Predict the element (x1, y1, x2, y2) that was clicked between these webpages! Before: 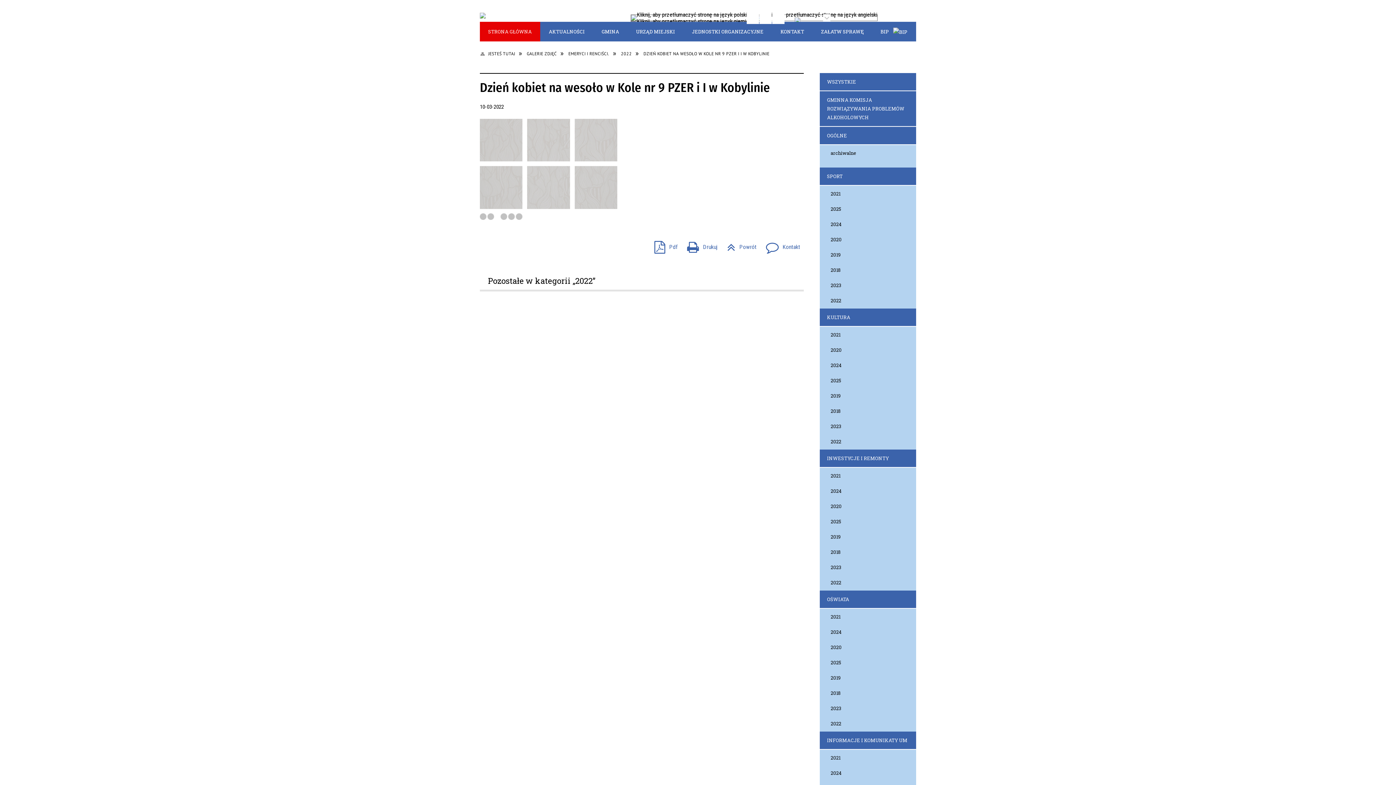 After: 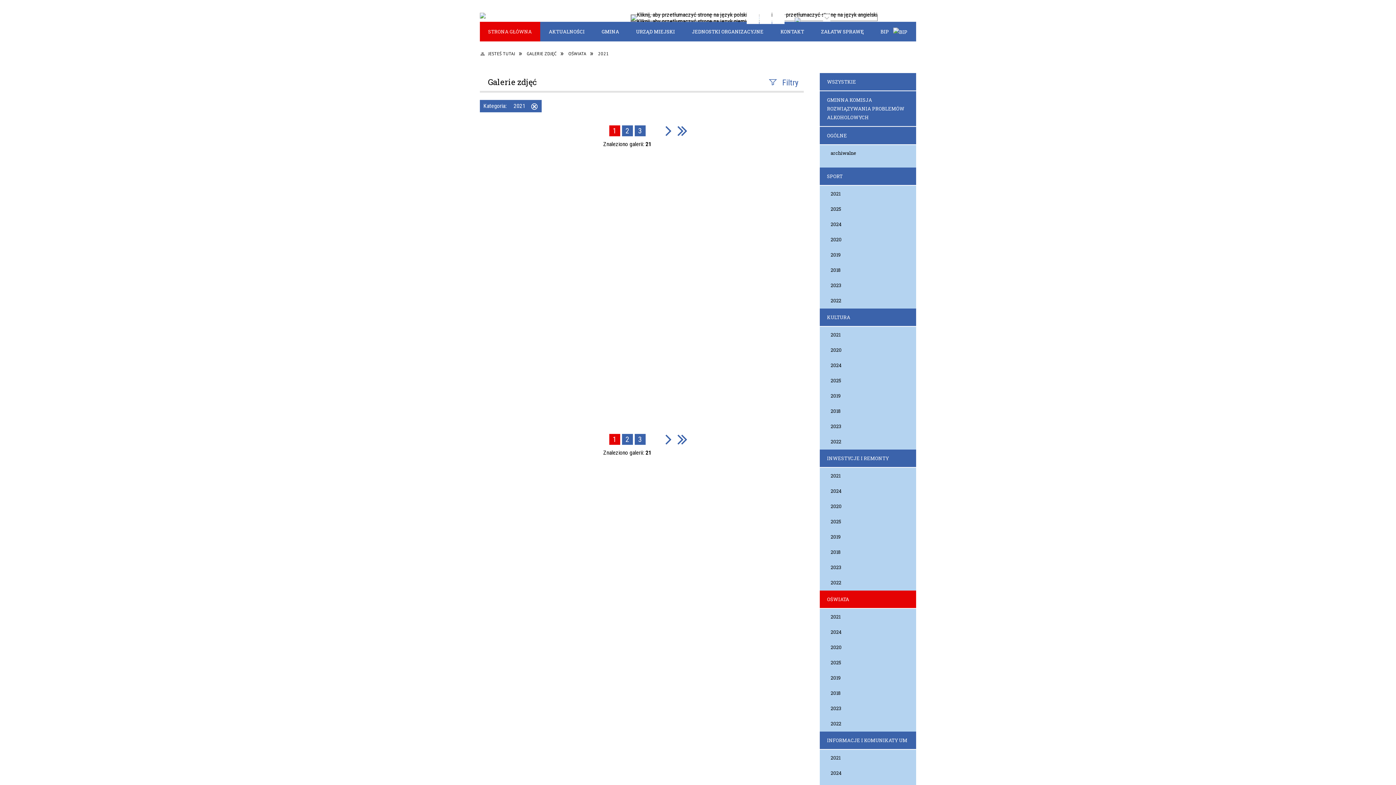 Action: label: 2021 bbox: (820, 609, 916, 624)